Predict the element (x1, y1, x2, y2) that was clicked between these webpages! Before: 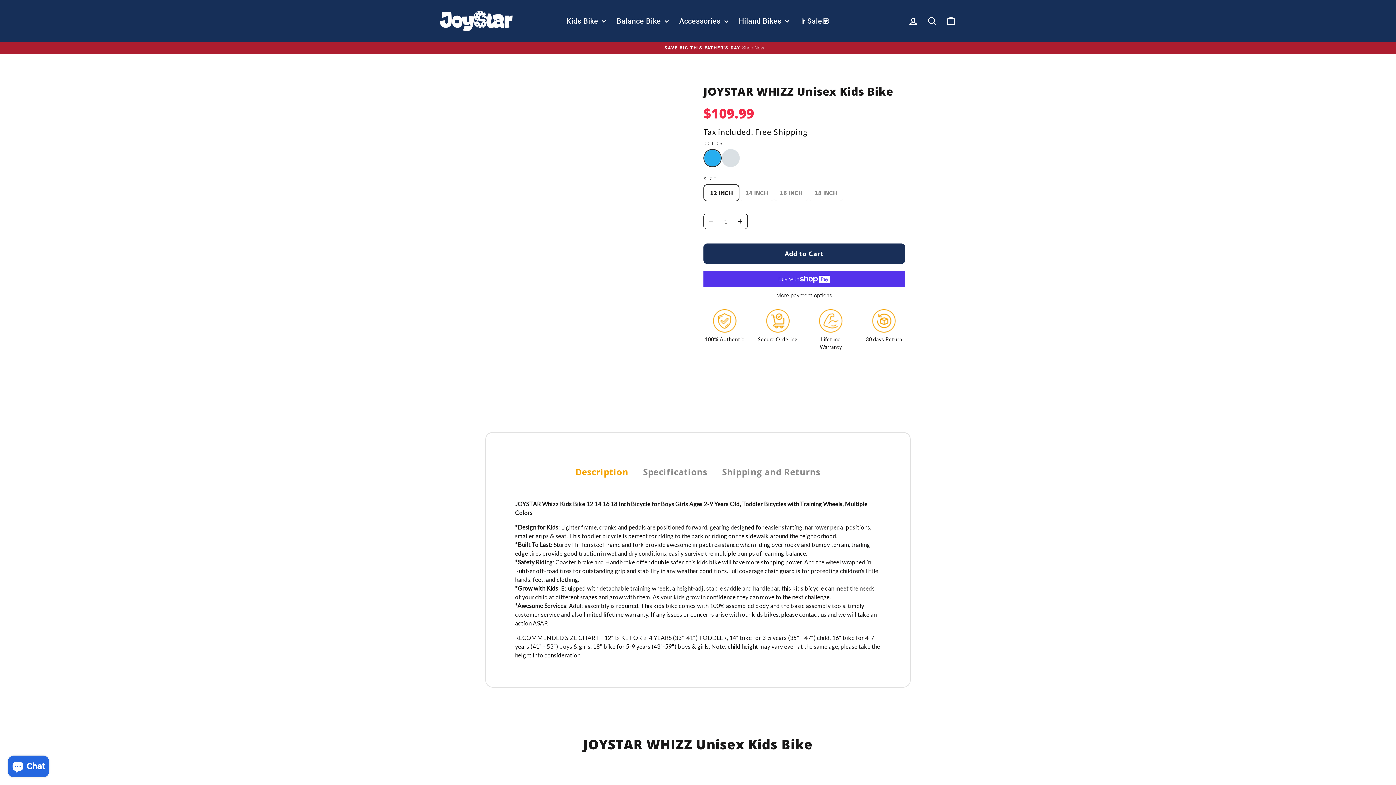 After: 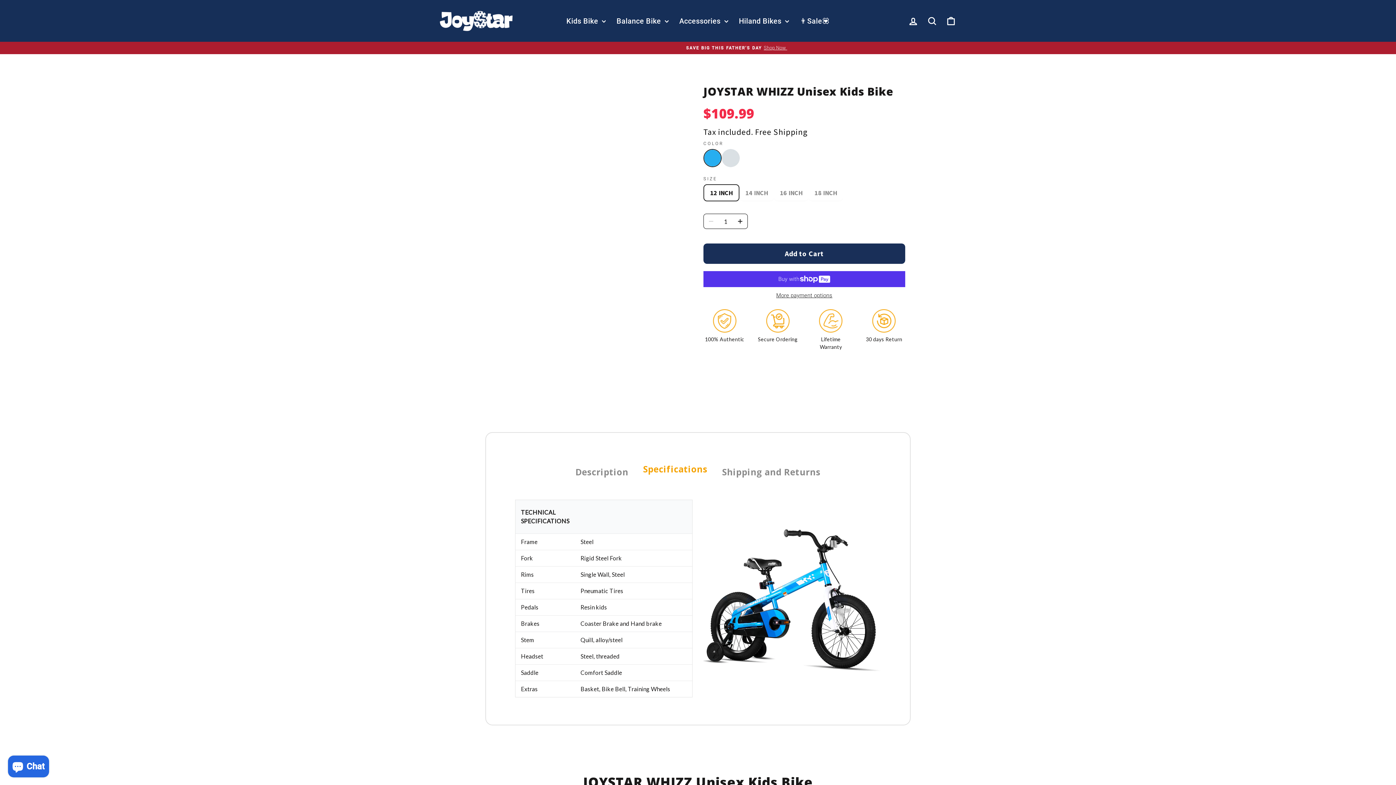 Action: bbox: (635, 462, 714, 482) label: Specifications